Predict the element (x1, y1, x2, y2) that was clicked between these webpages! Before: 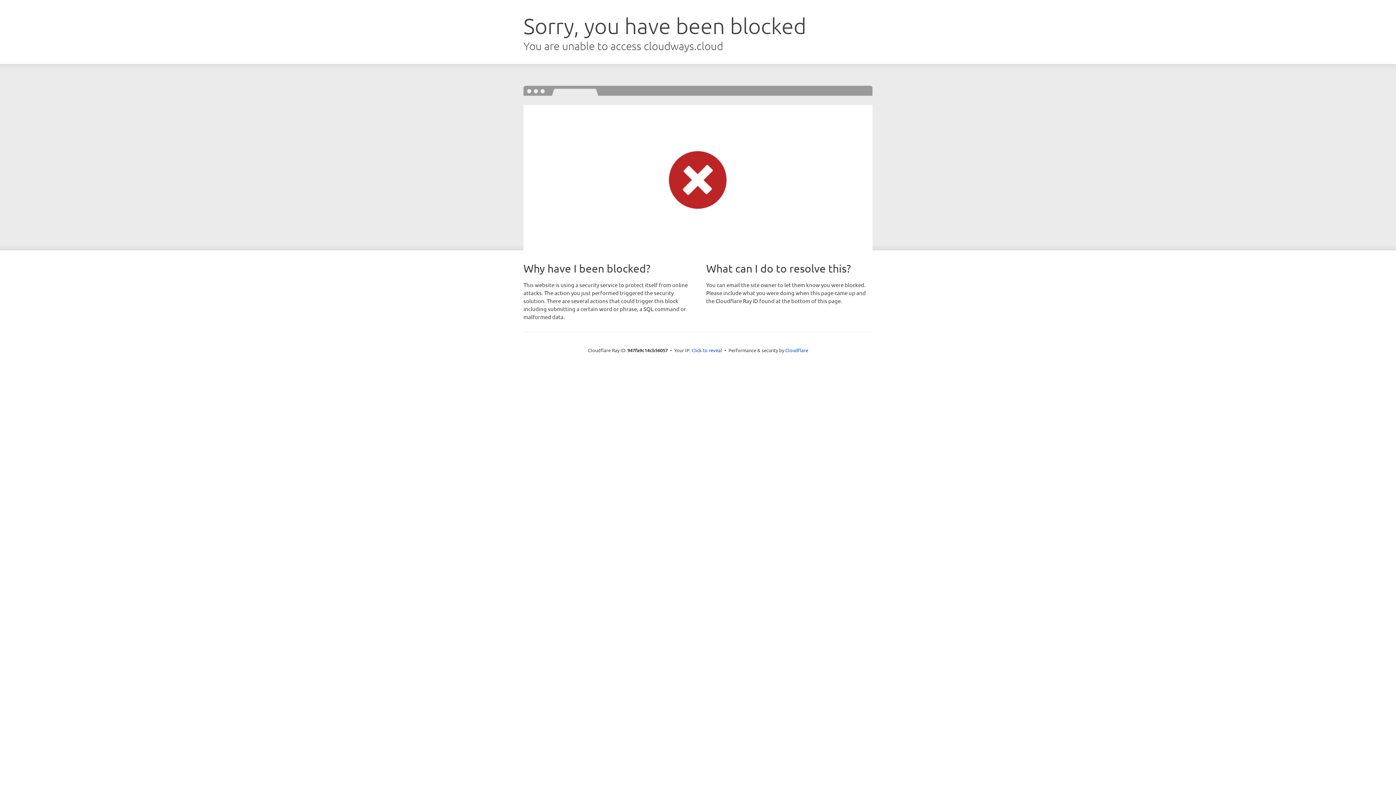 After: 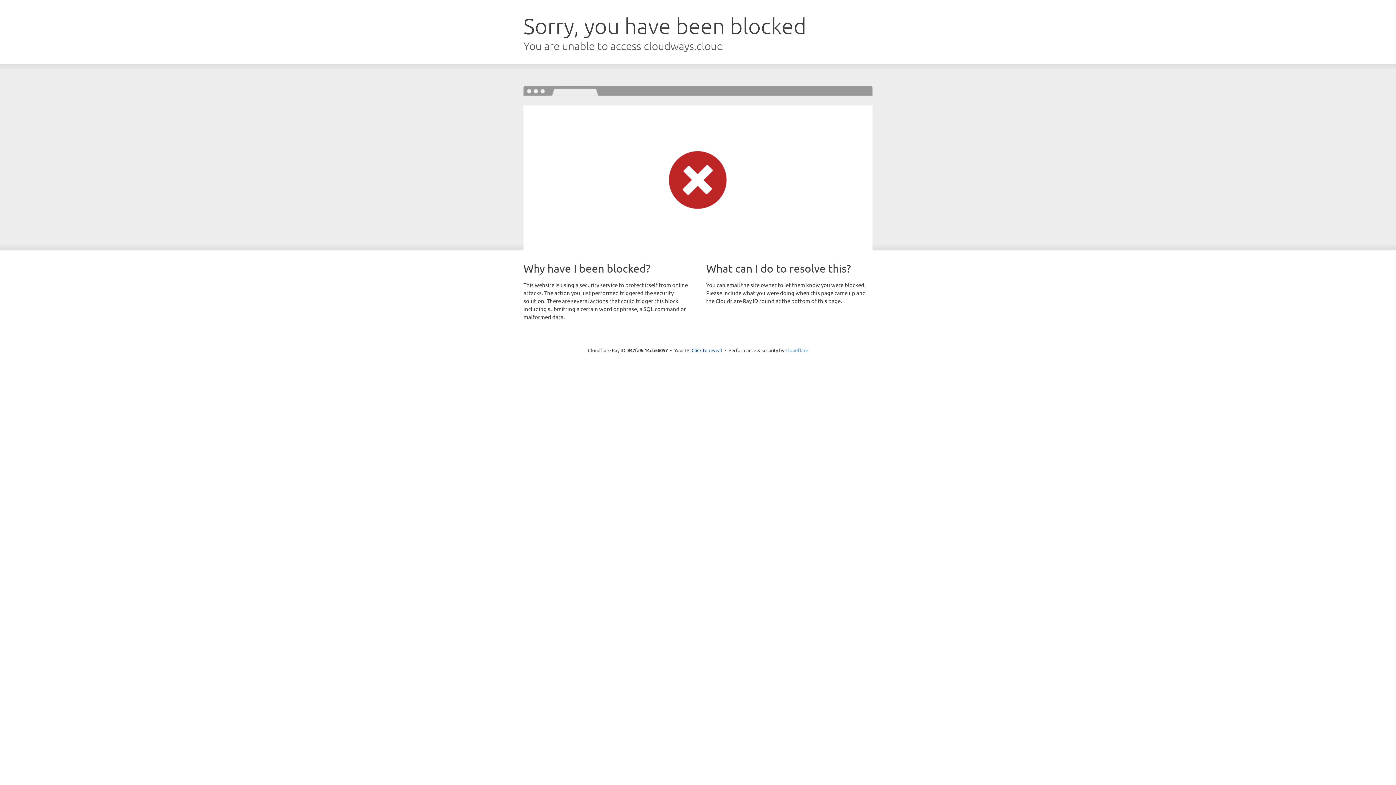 Action: label: Cloudflare bbox: (785, 347, 808, 353)